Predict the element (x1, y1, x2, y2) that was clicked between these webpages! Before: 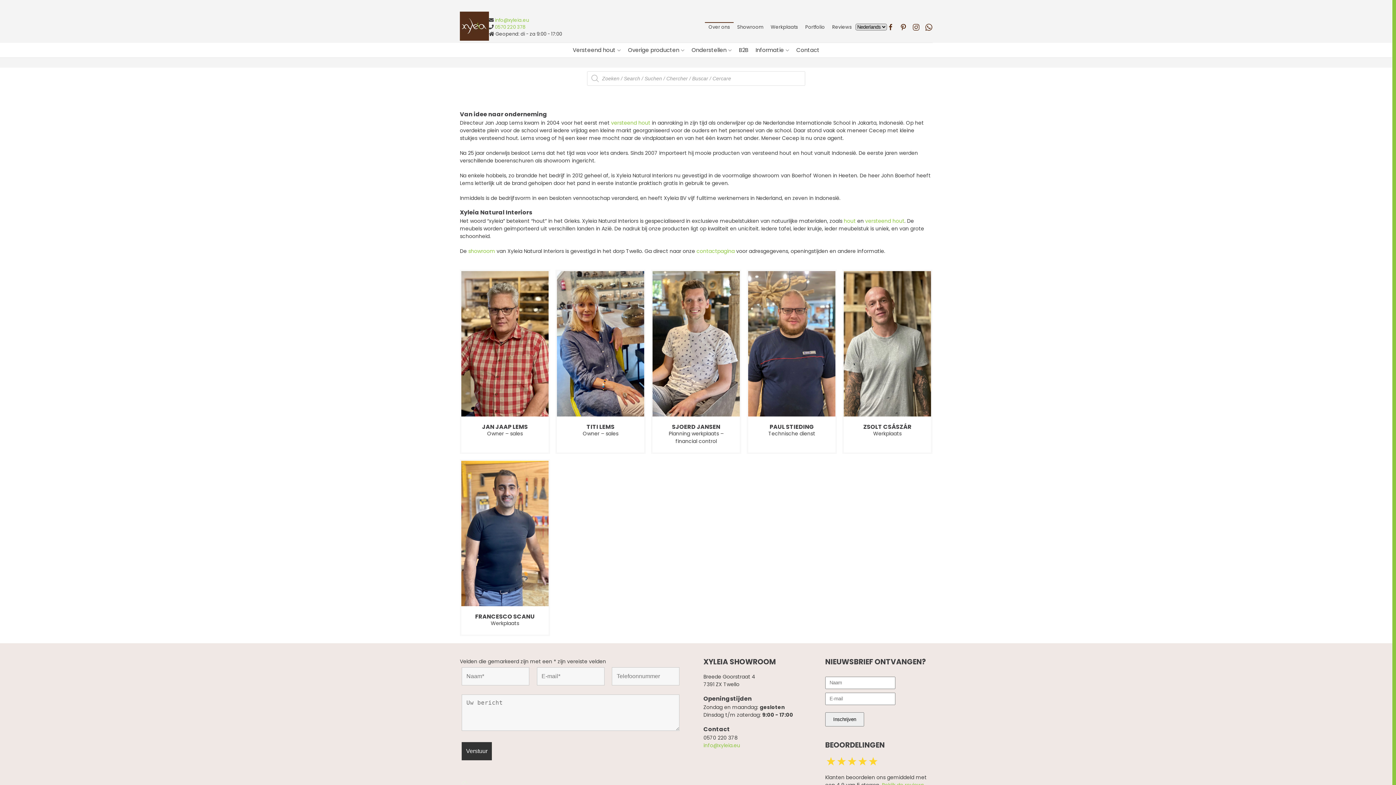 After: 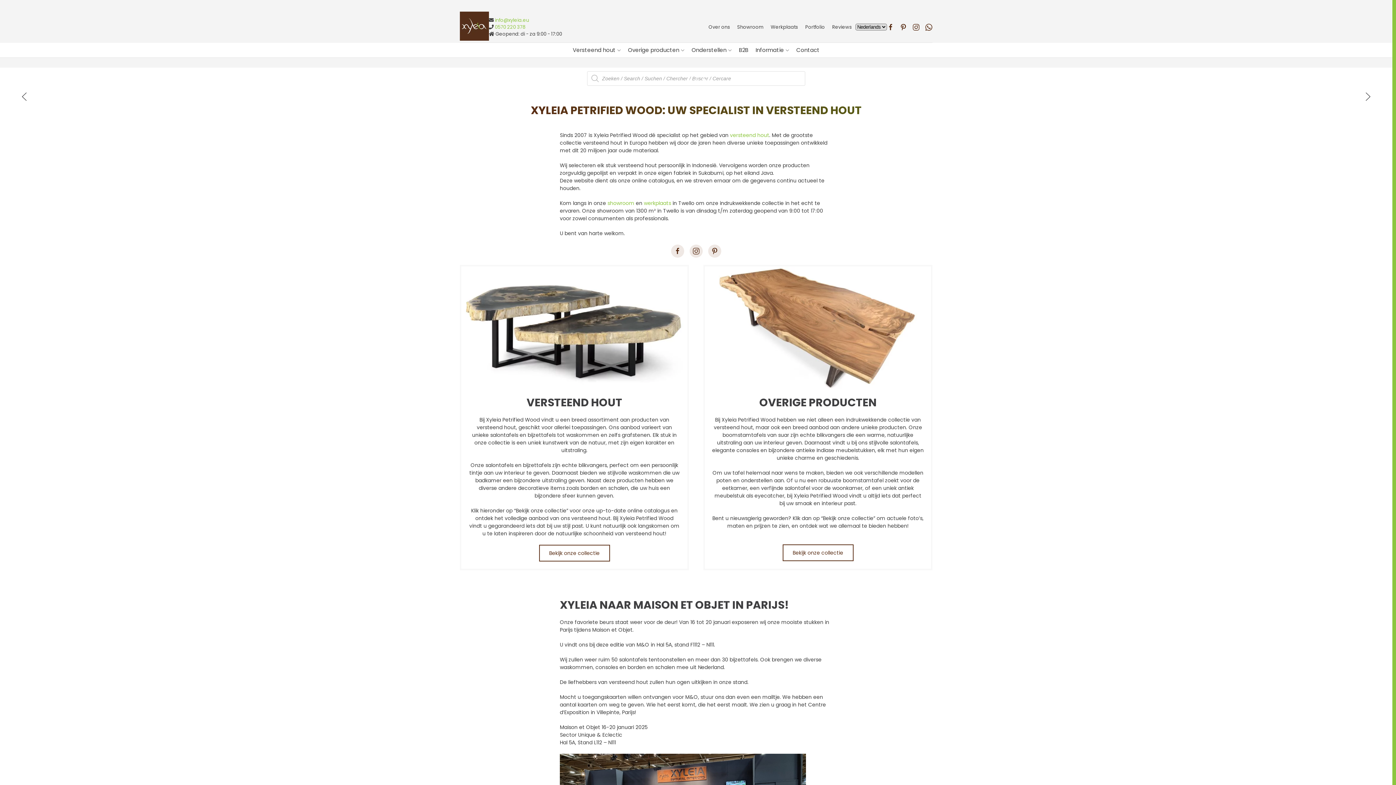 Action: label: Terug naar de homepage bbox: (460, 11, 489, 42)